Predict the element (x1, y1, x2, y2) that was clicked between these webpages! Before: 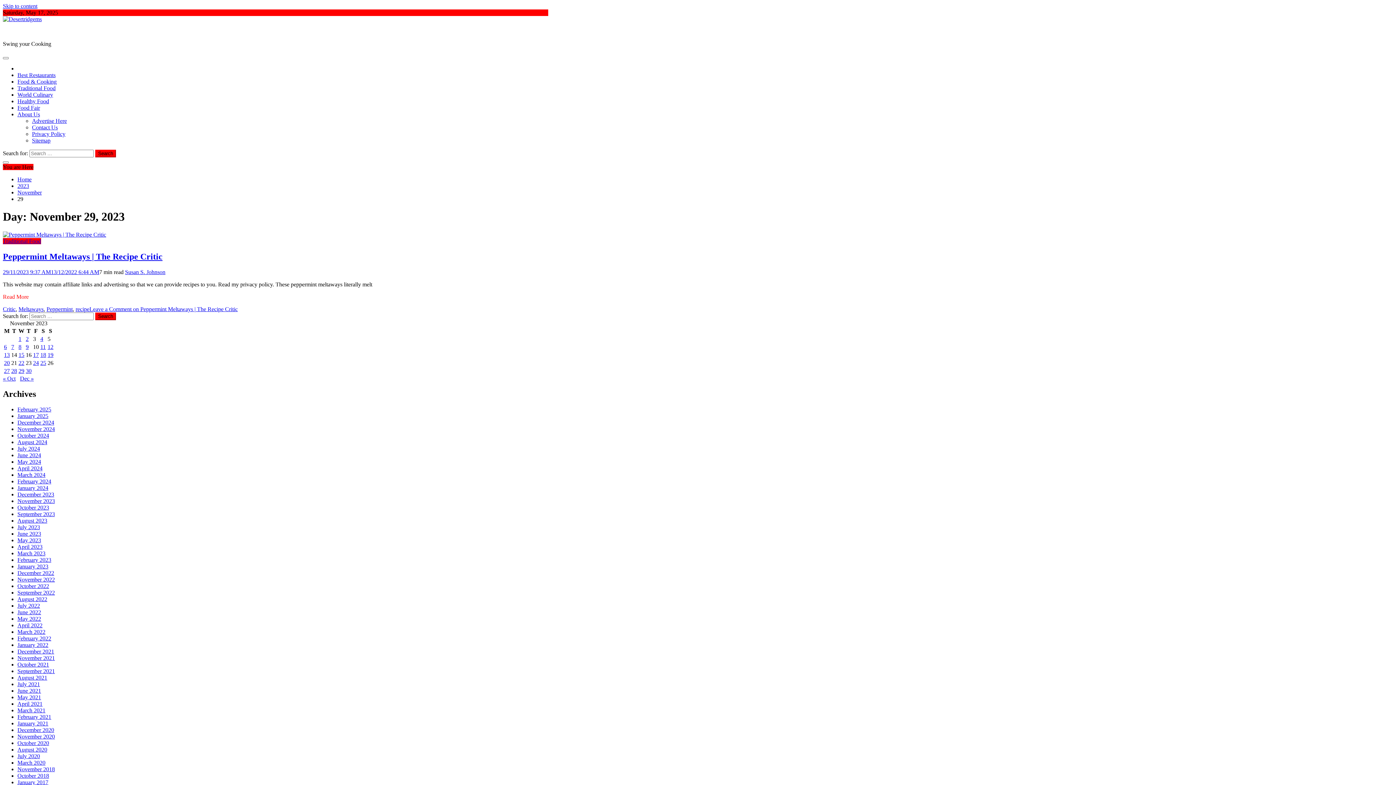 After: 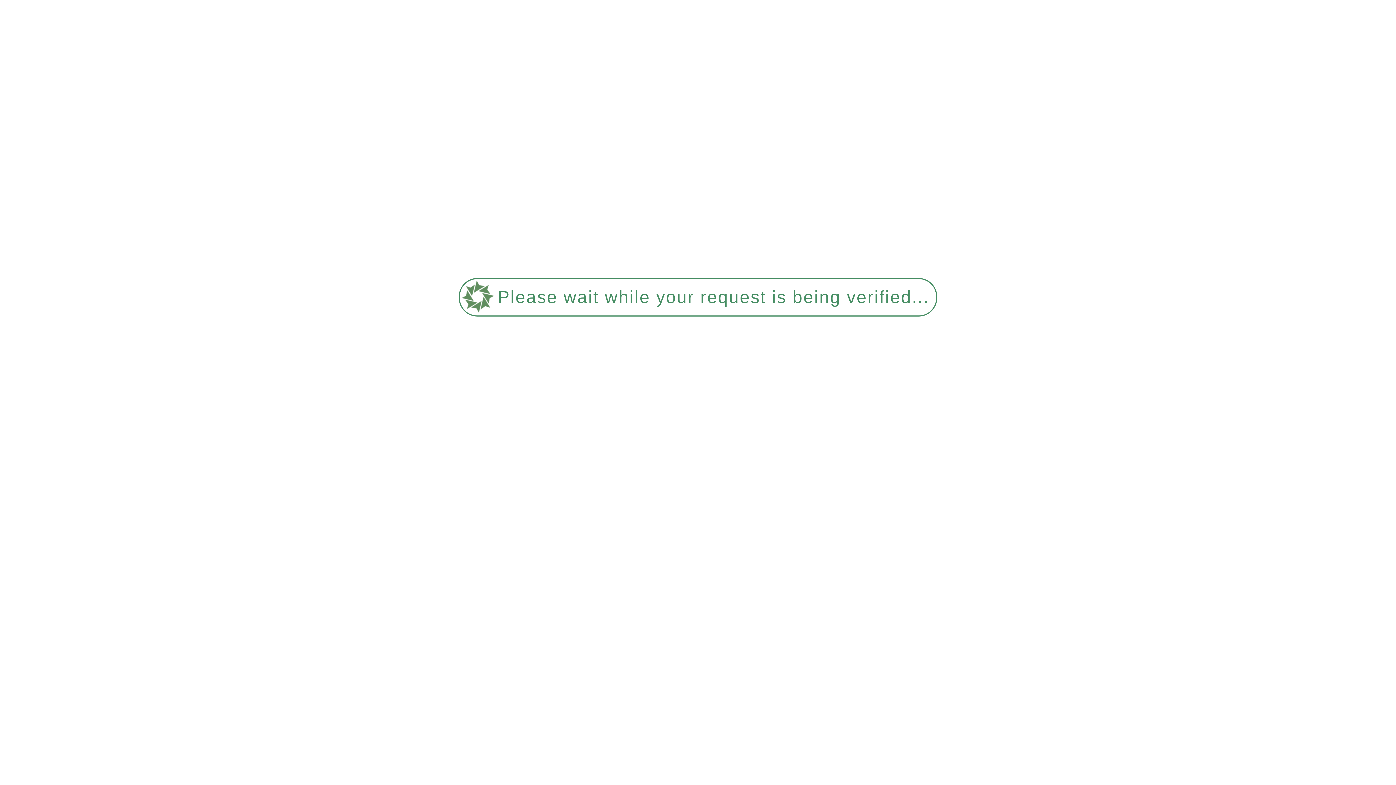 Action: label: November bbox: (17, 189, 41, 195)